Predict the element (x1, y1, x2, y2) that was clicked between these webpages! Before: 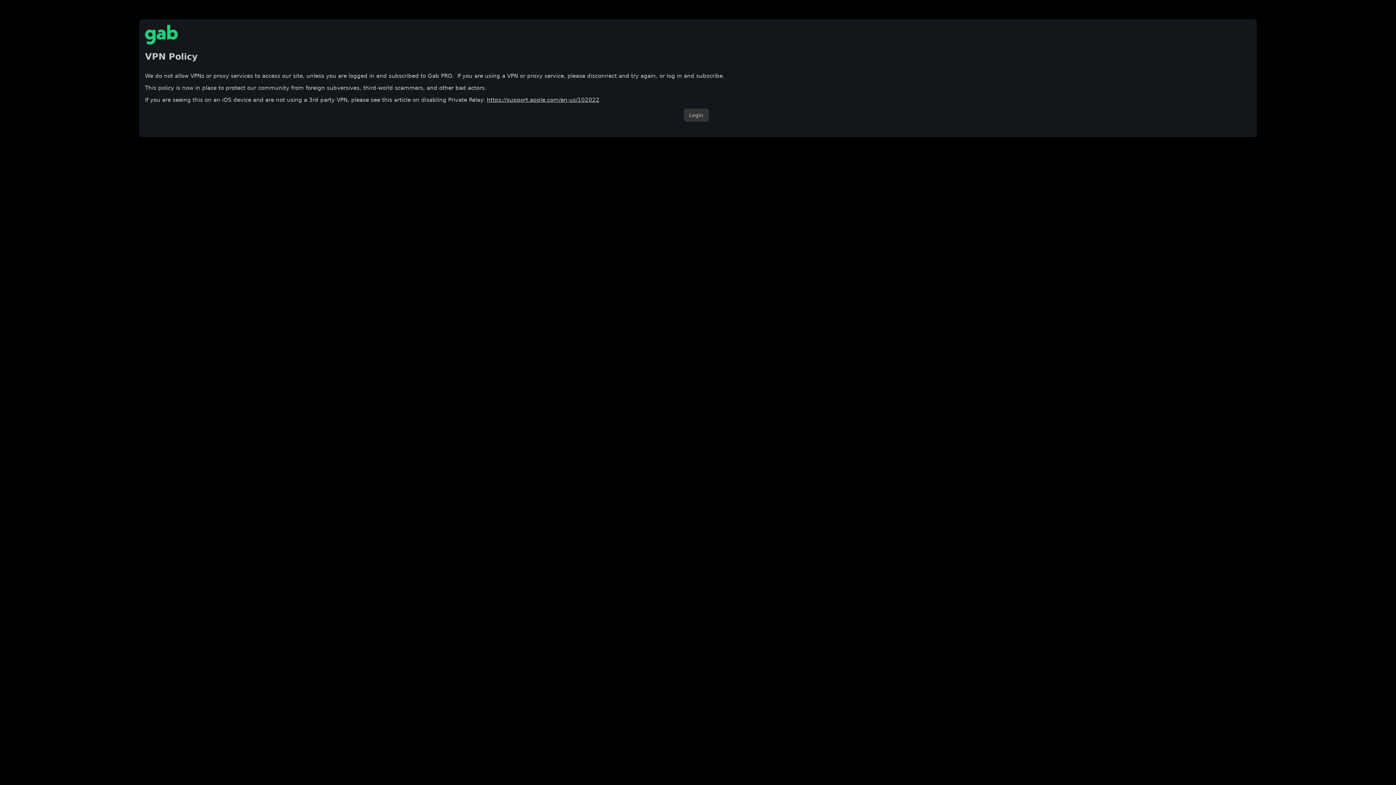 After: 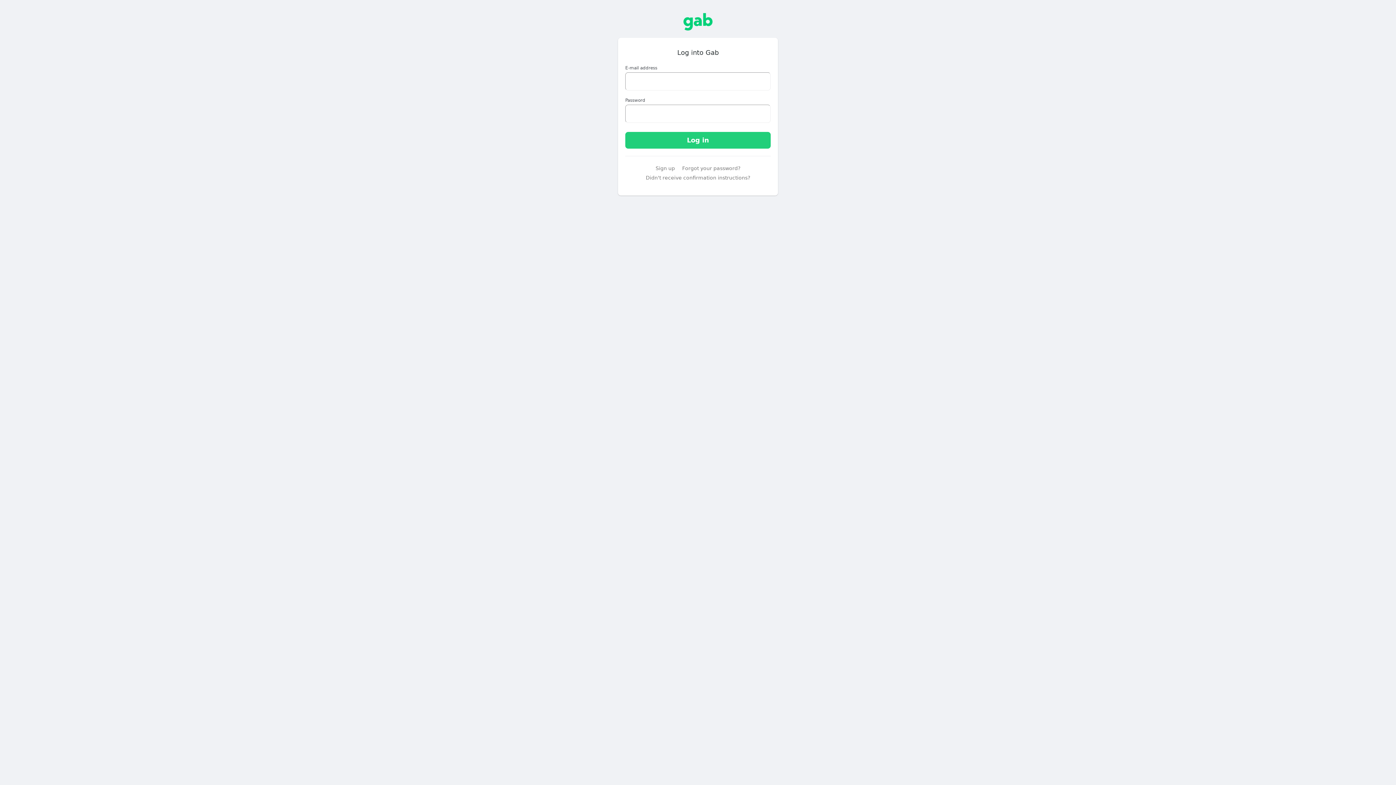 Action: bbox: (683, 108, 708, 121) label: Login